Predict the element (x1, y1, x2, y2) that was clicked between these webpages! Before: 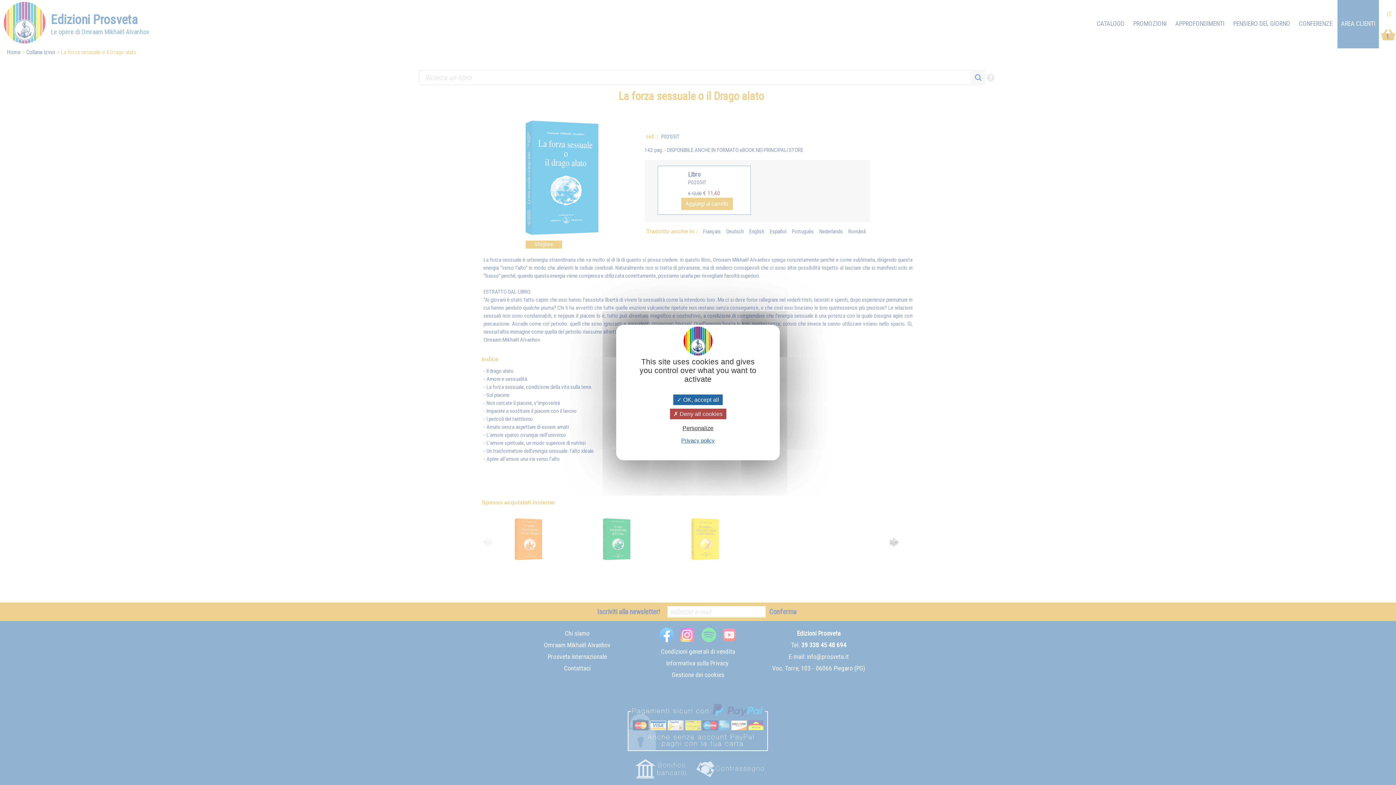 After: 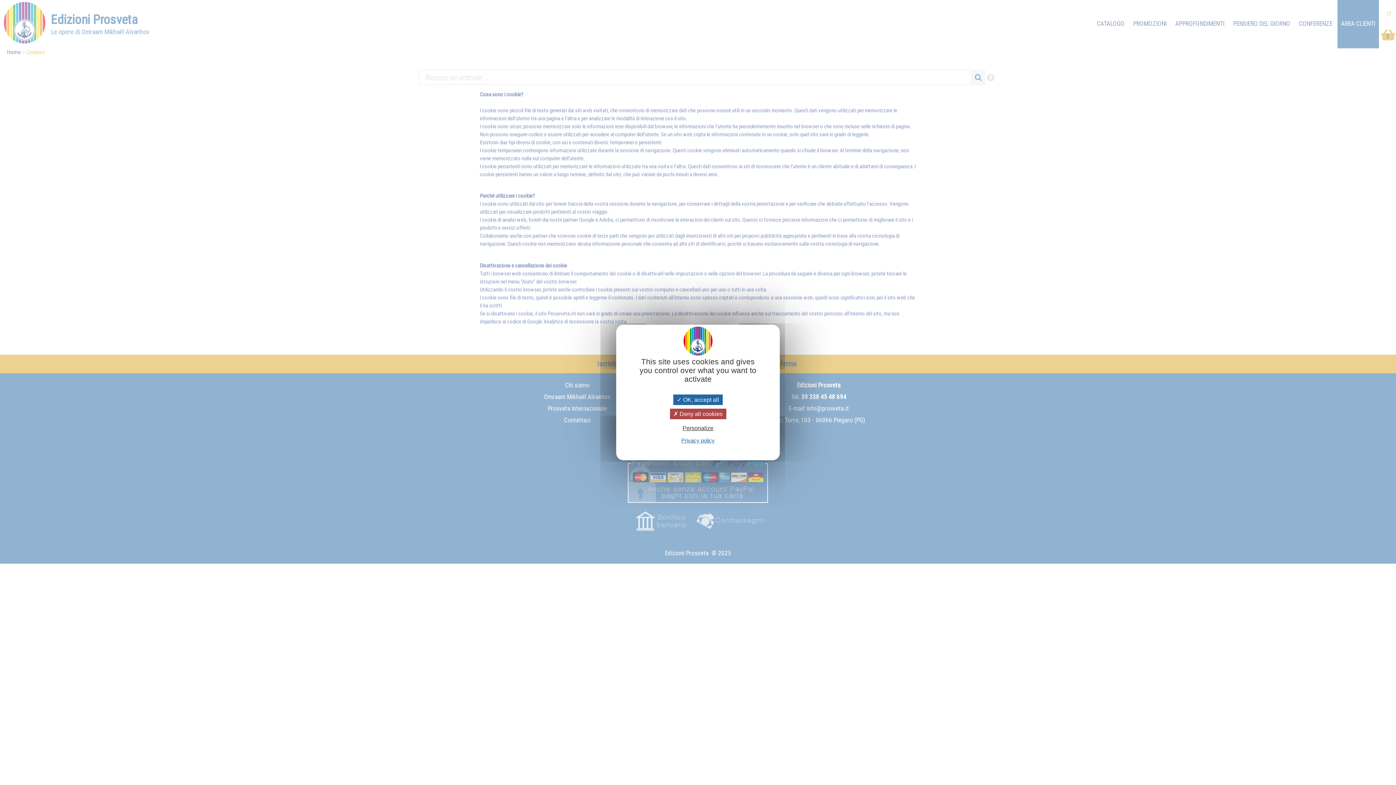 Action: label: Privacy policy bbox: (679, 437, 717, 444)